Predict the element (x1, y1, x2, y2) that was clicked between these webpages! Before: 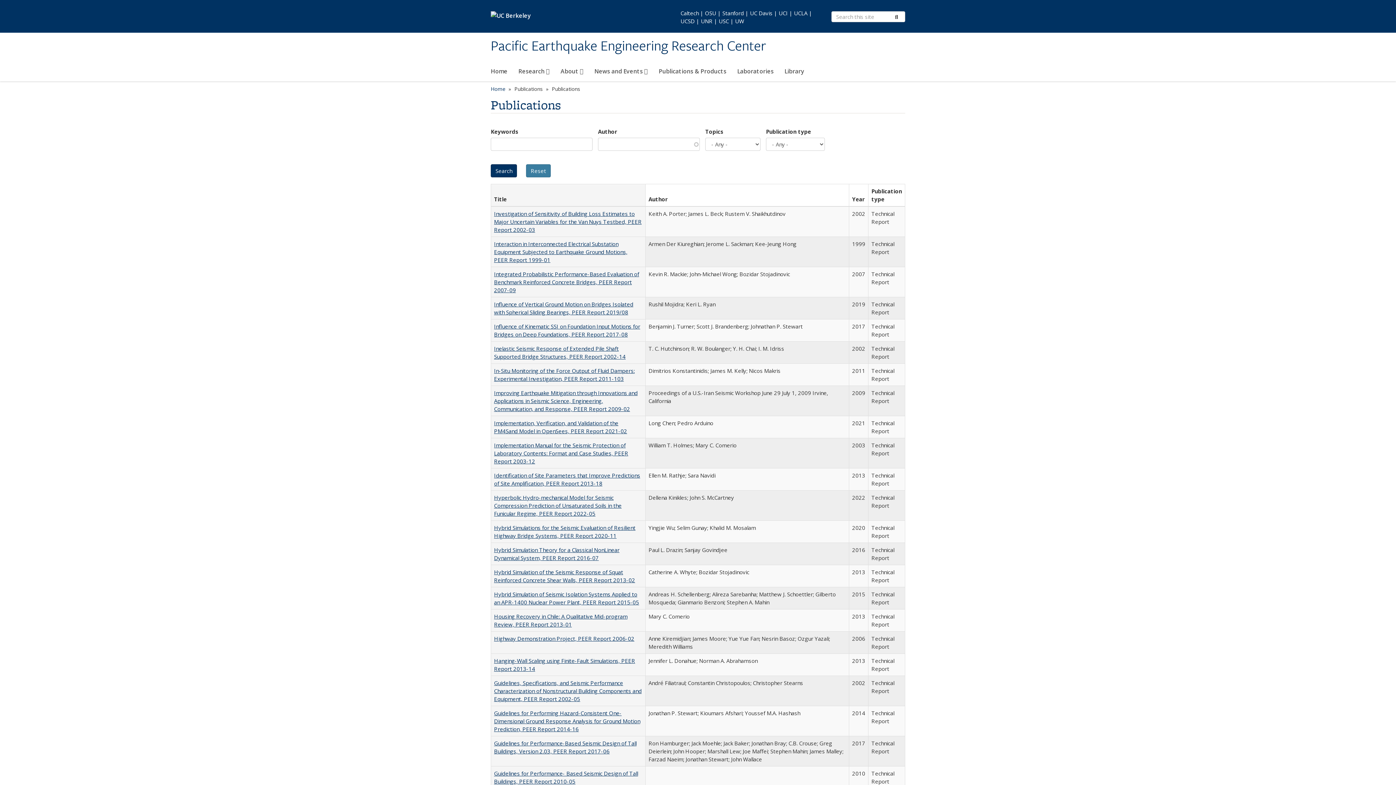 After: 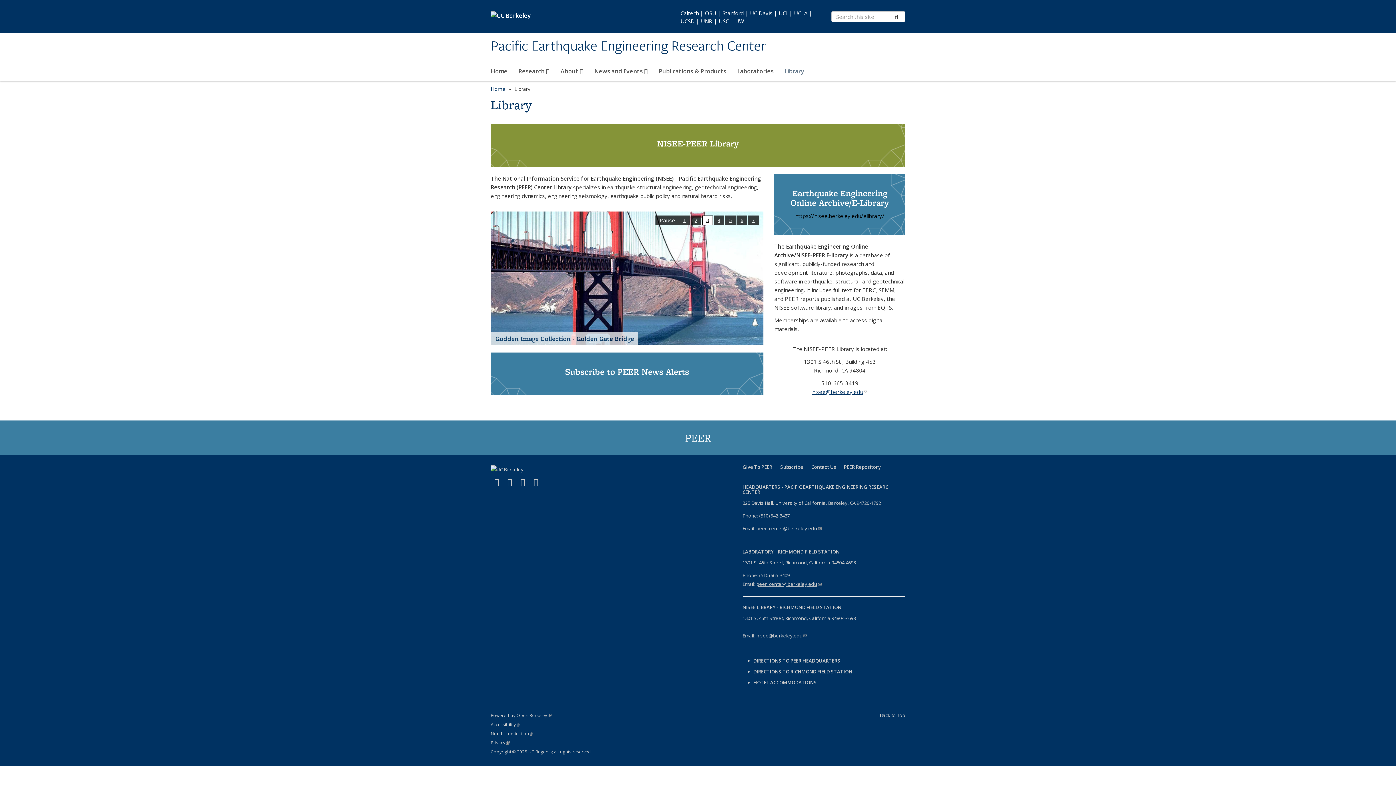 Action: label: Library bbox: (784, 64, 804, 81)